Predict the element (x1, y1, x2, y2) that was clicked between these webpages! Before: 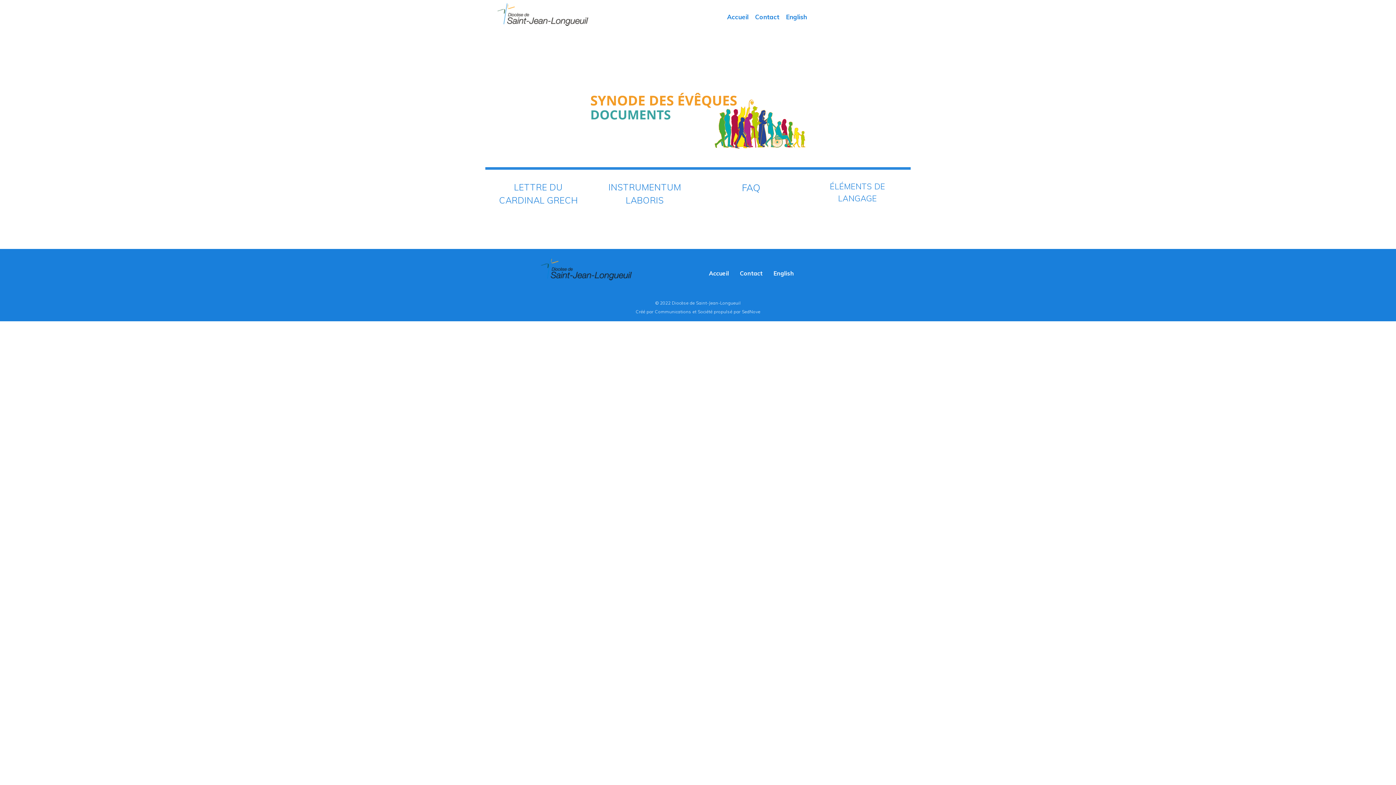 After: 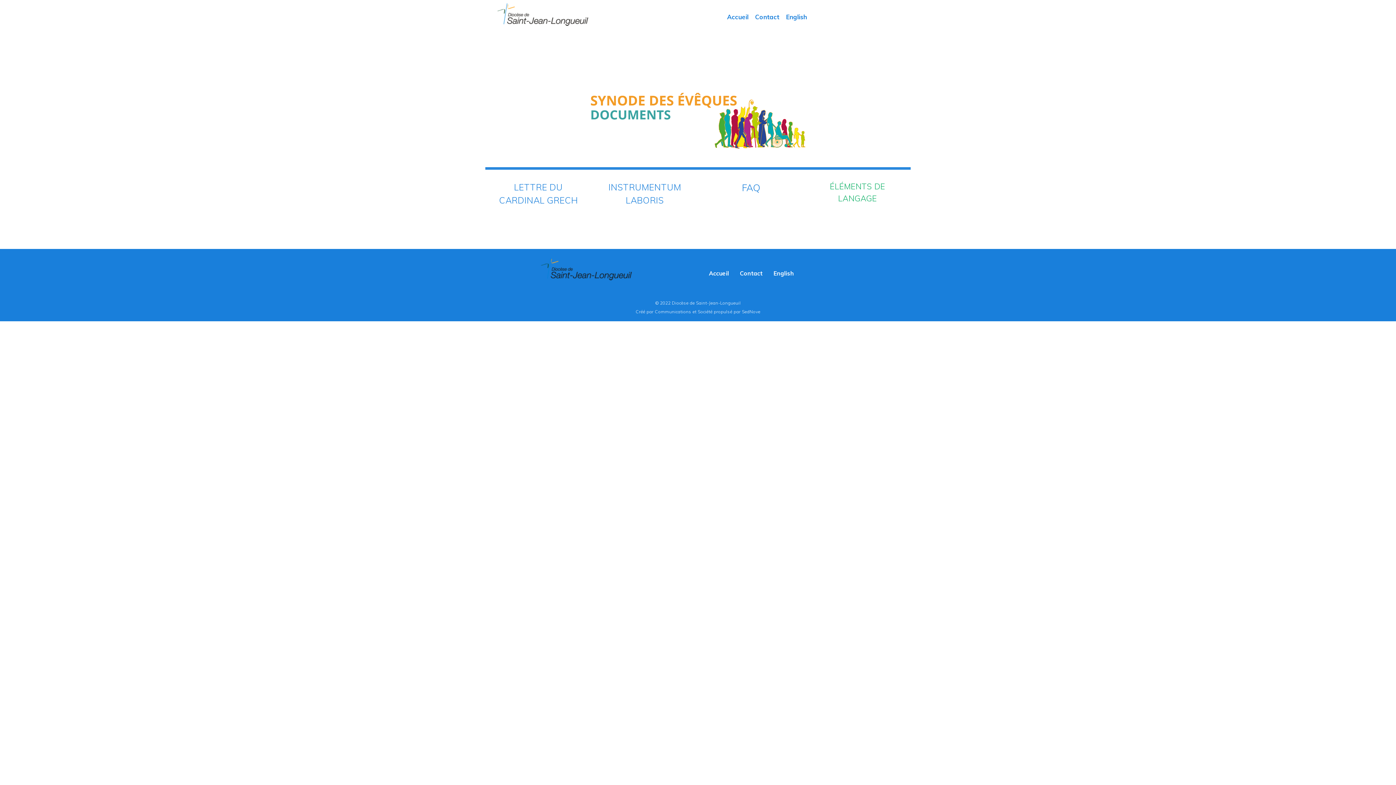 Action: label: ÉLÉMENTS DE LANGAGE bbox: (830, 183, 885, 202)